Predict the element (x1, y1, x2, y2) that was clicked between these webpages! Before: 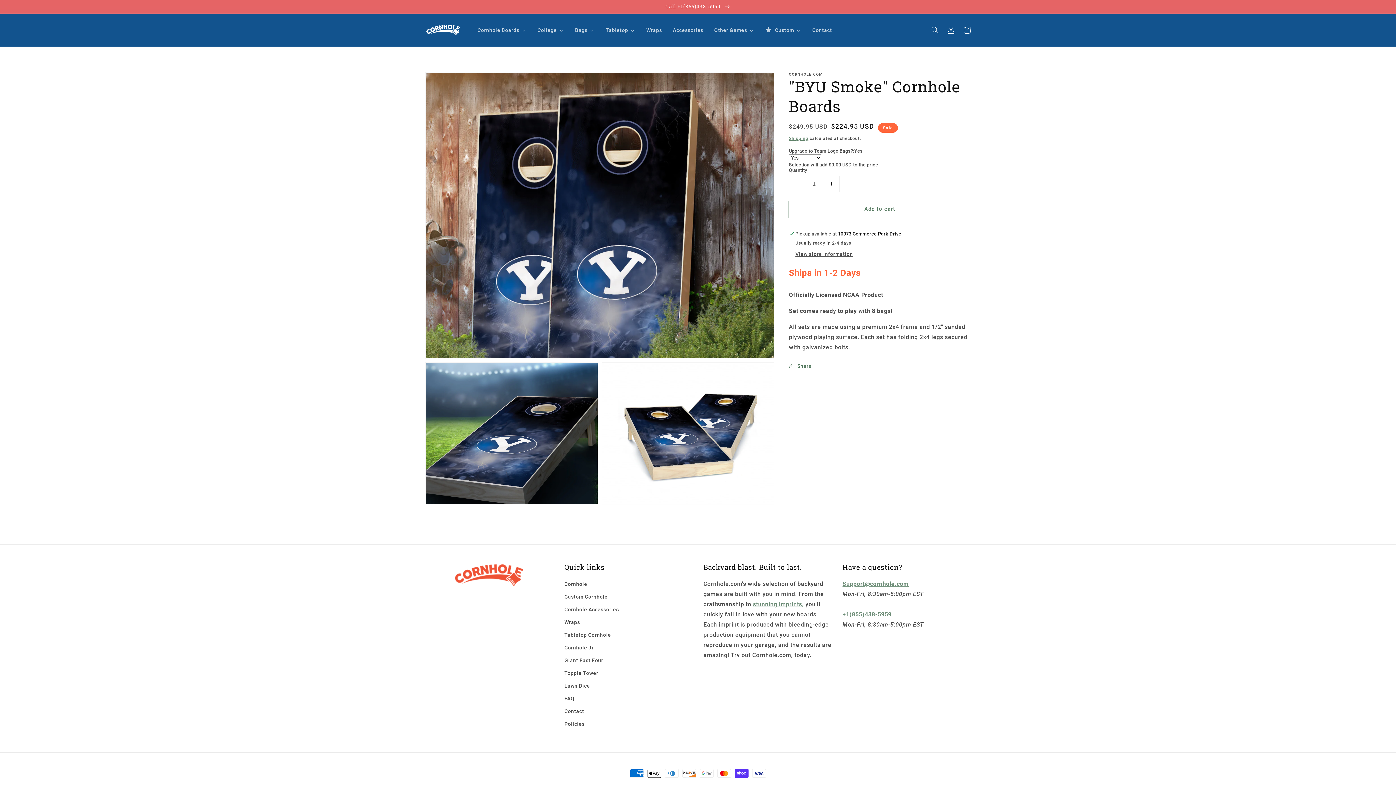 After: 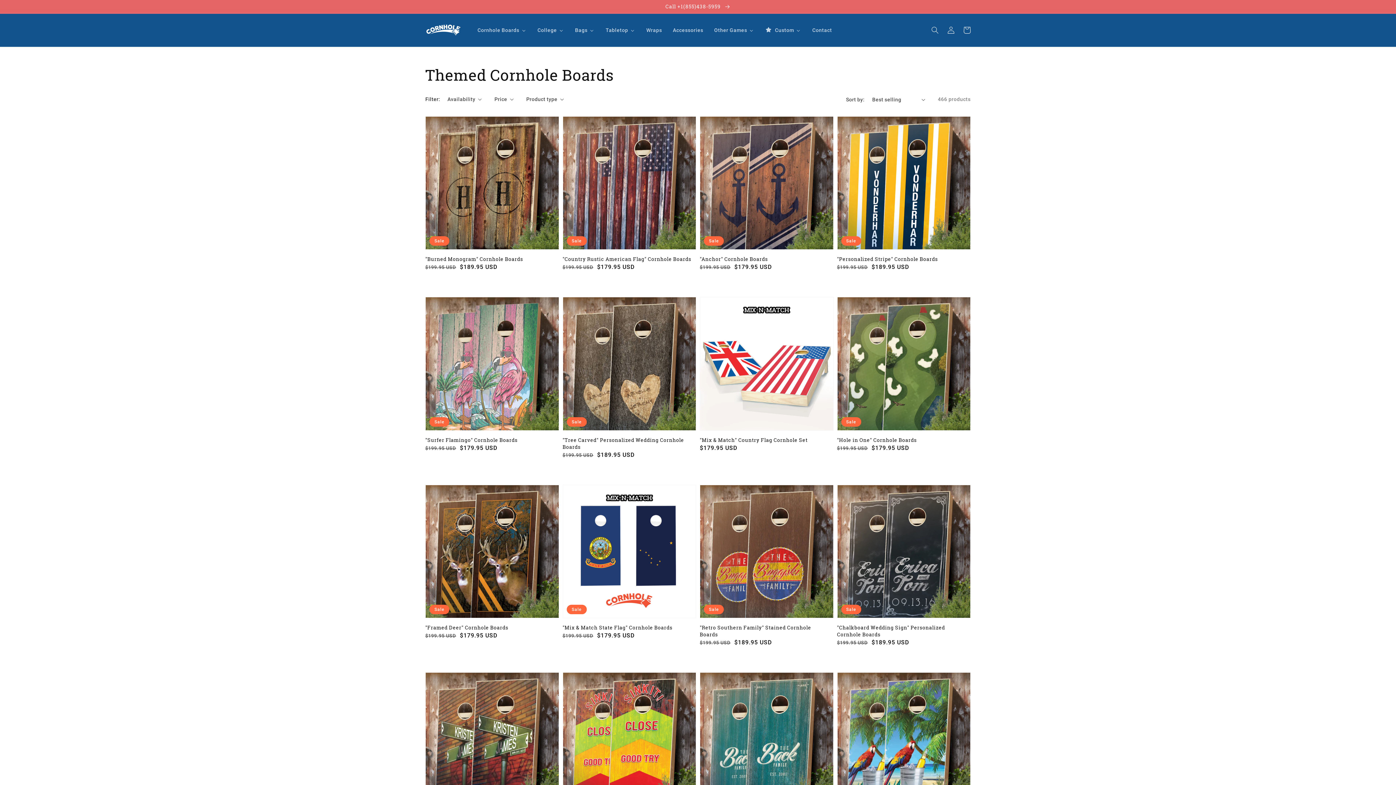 Action: bbox: (753, 601, 804, 607) label: stunning imprints,